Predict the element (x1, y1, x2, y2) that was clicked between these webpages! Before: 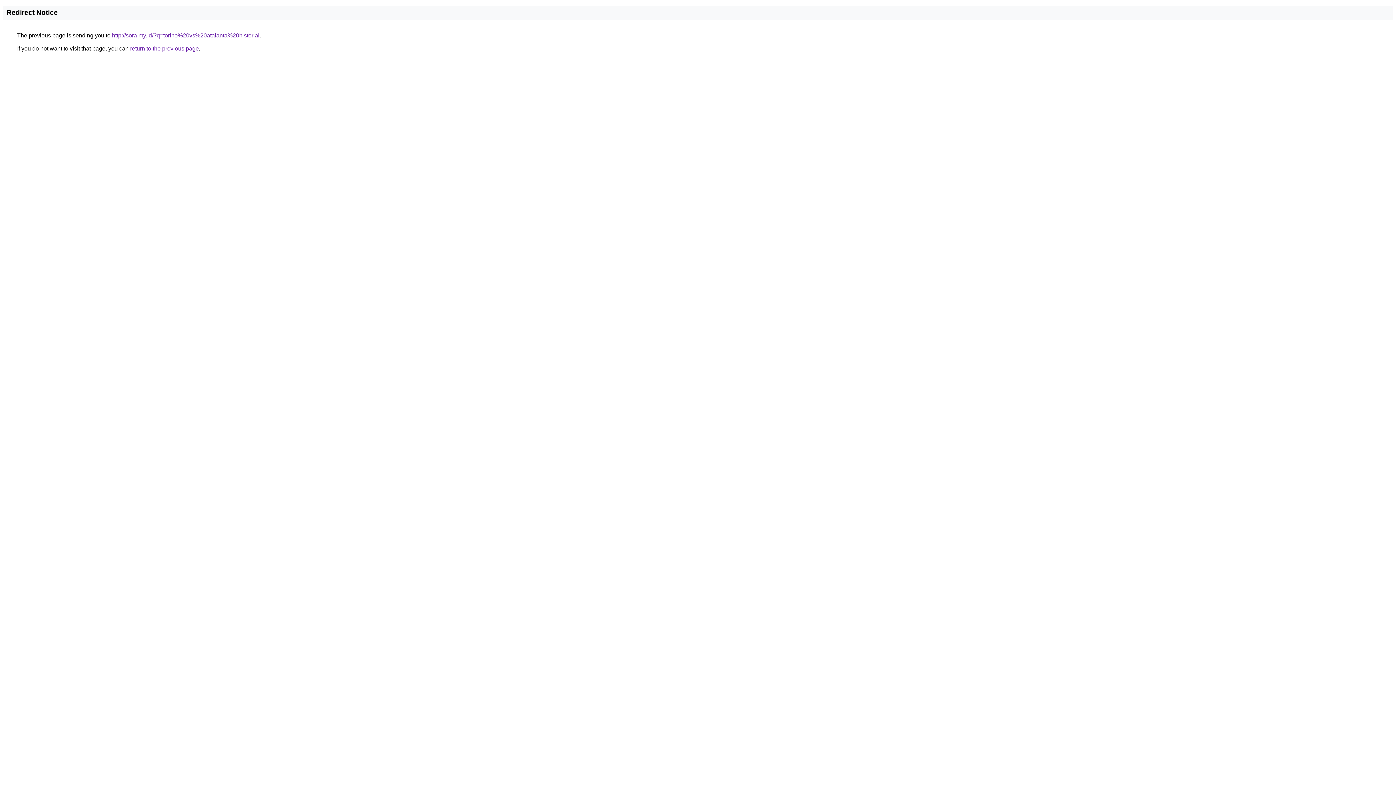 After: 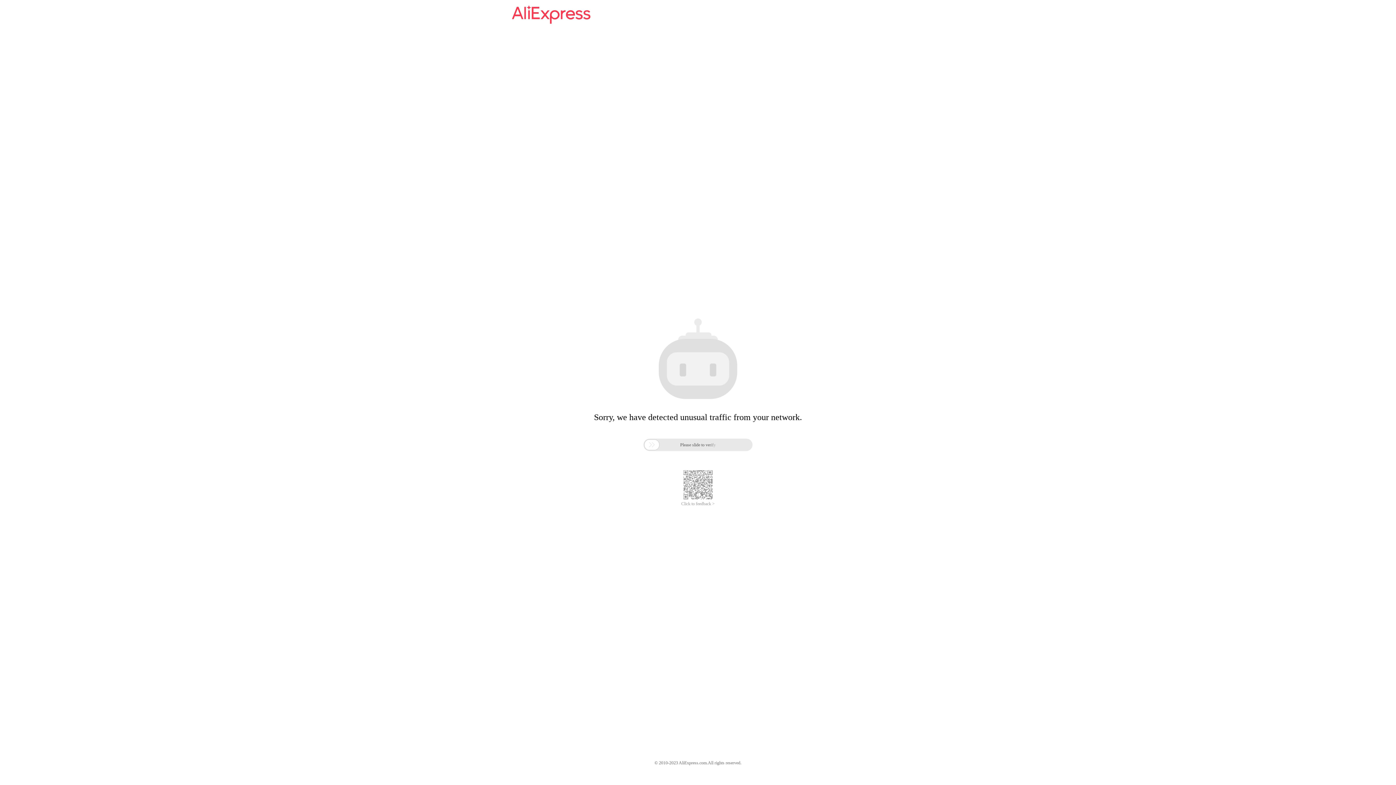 Action: label: http://sora.my.id/?q=torino%20vs%20atalanta%20historial bbox: (112, 32, 259, 38)